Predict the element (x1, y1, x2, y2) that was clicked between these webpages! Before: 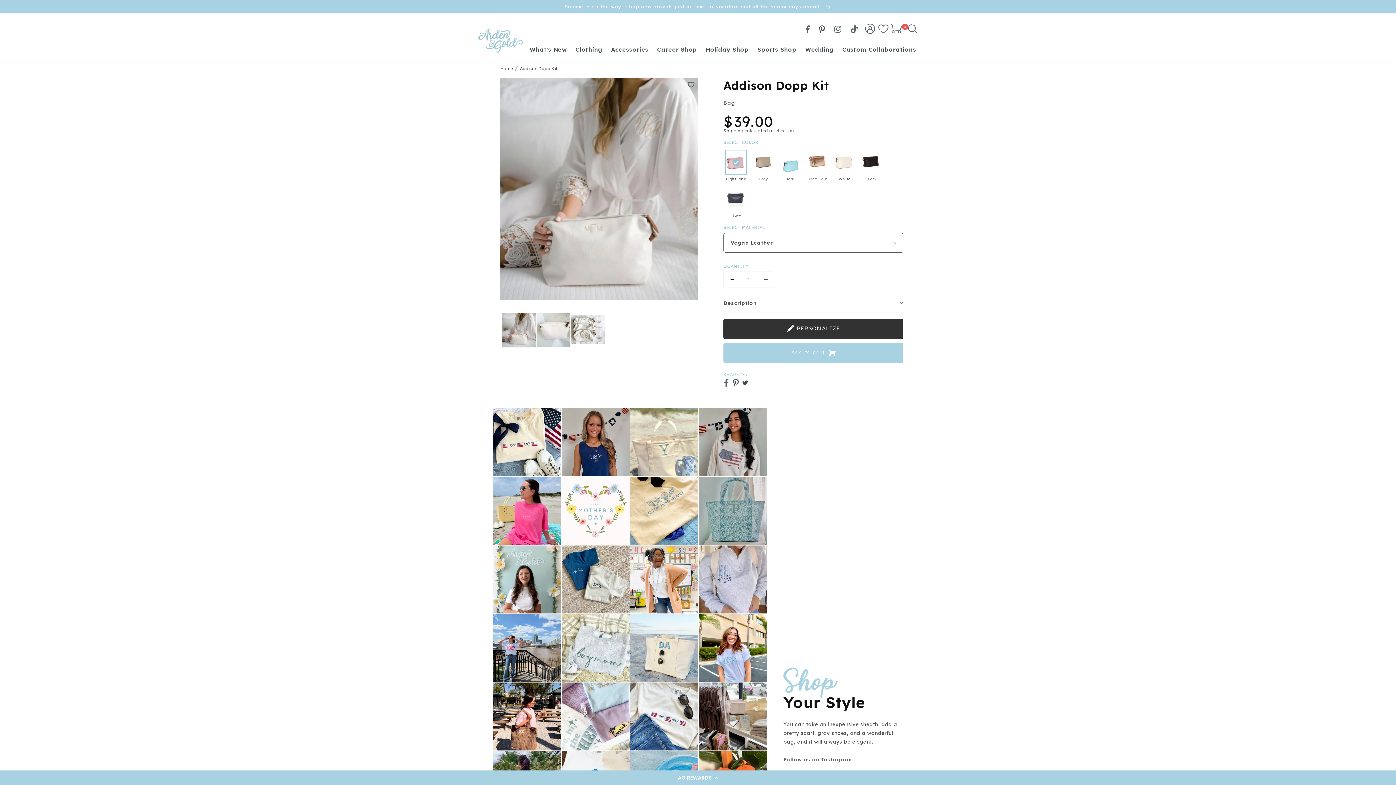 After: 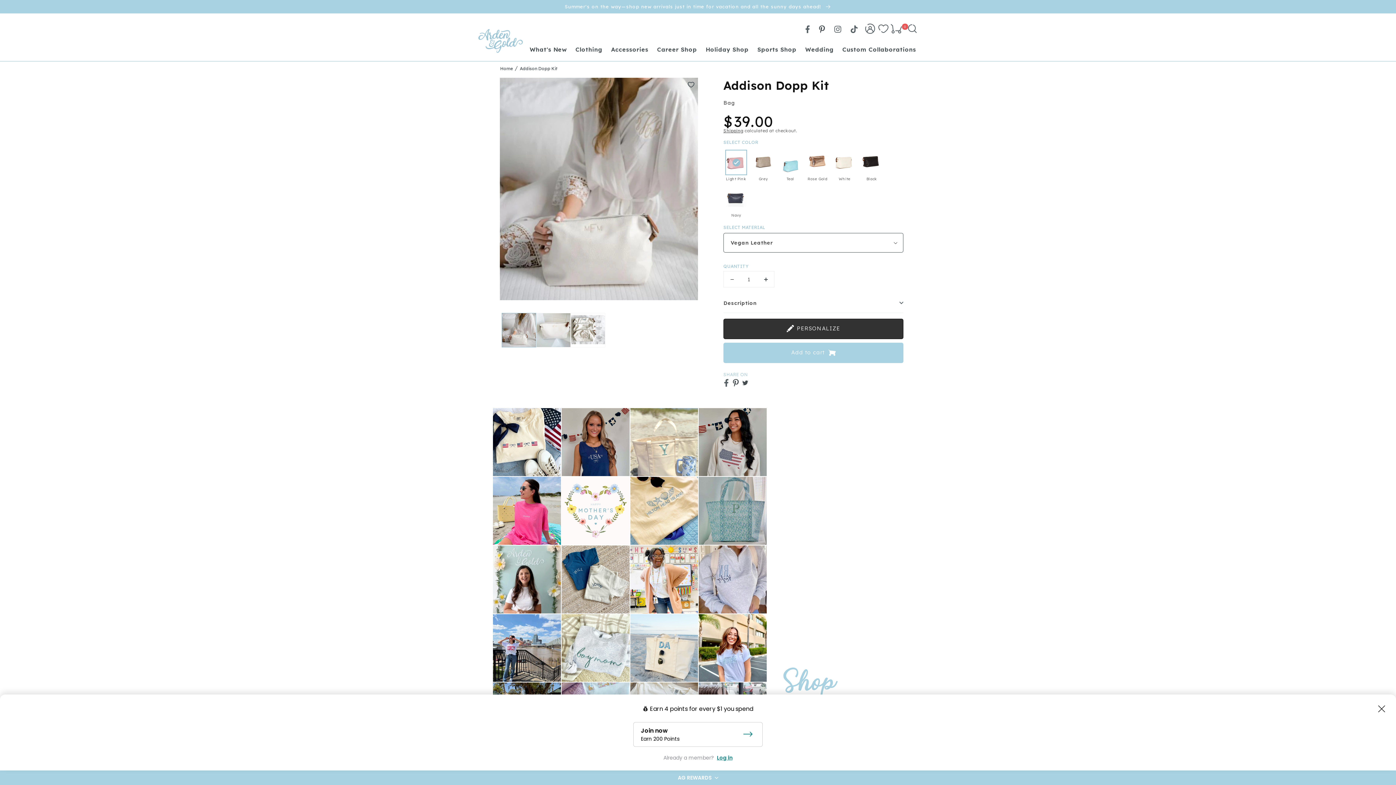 Action: label: AG REWARDS bbox: (0, 770, 1396, 785)